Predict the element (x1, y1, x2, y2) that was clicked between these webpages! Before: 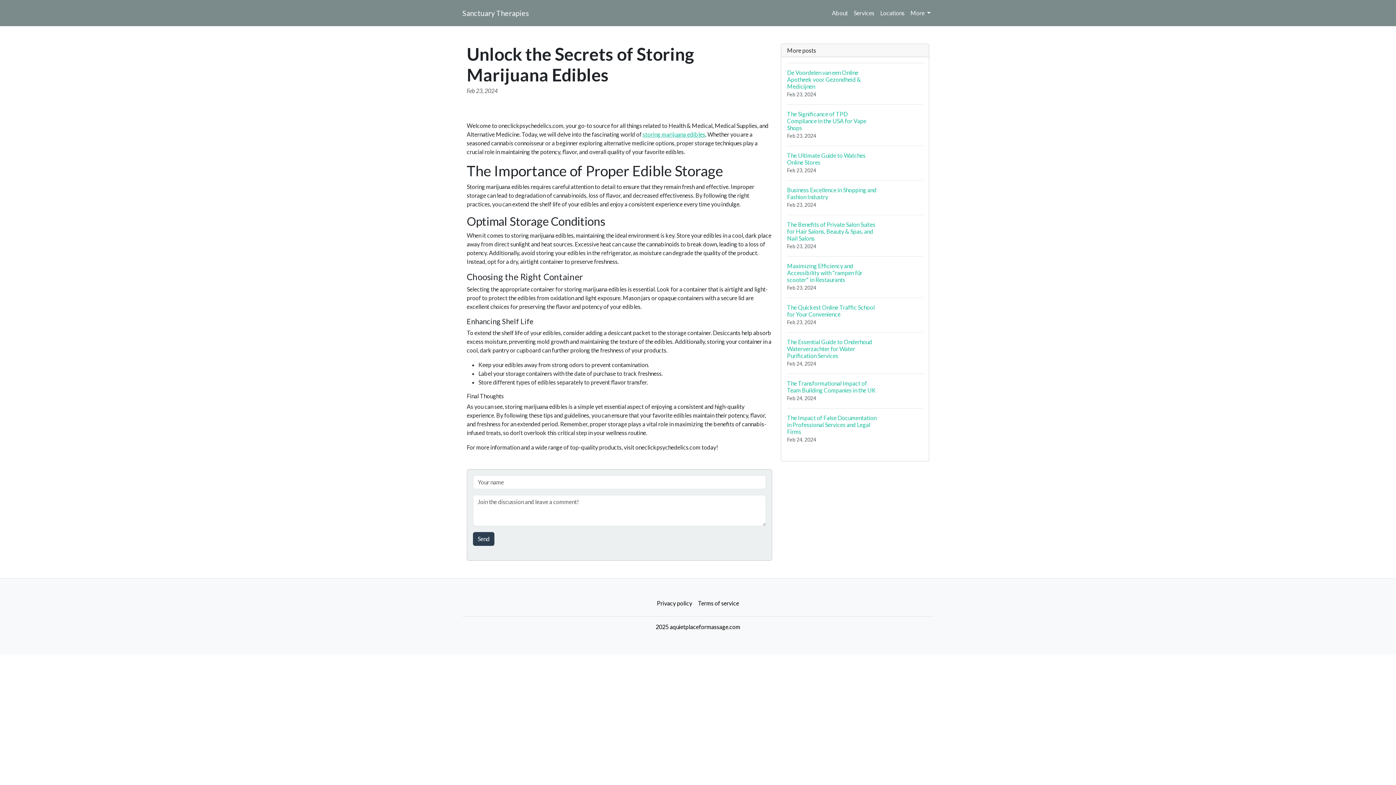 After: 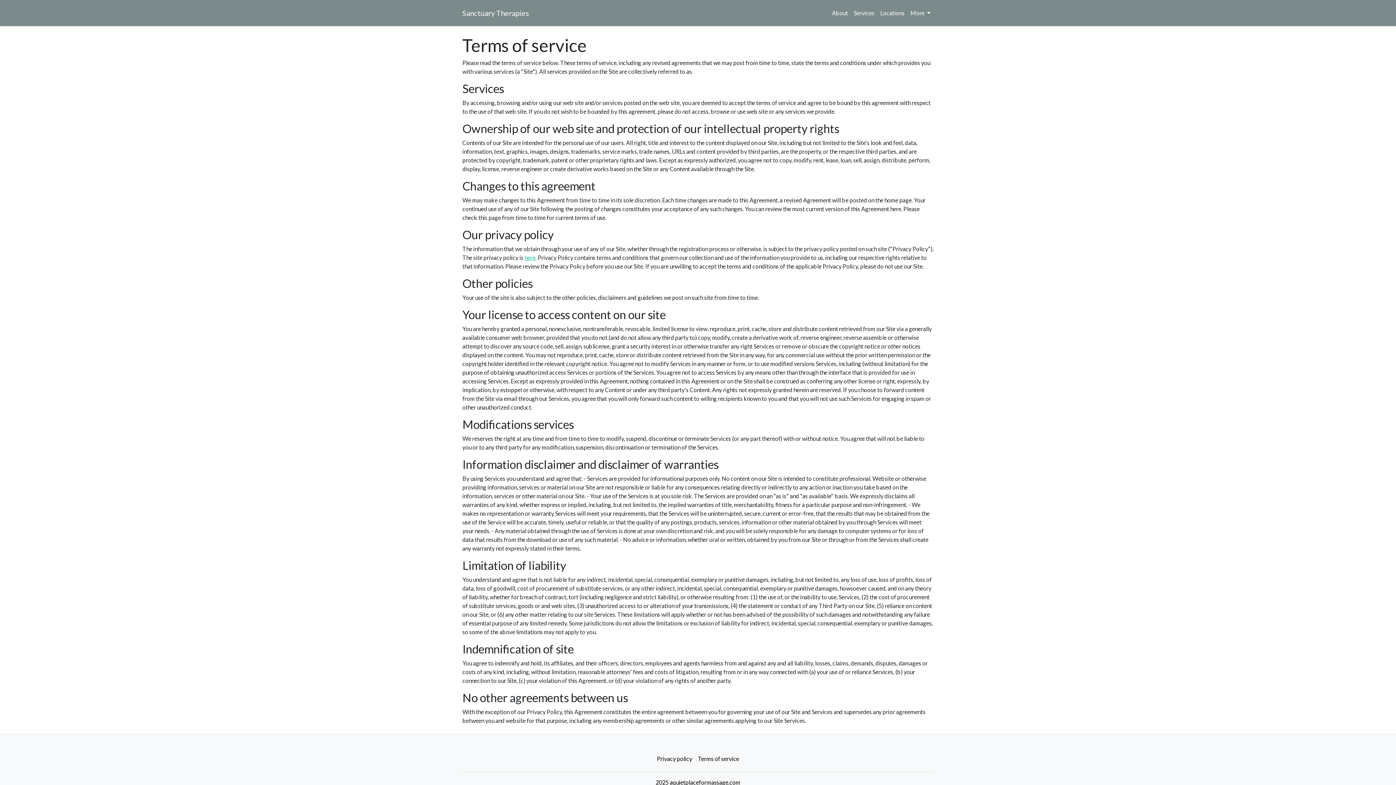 Action: label: Terms of service bbox: (695, 596, 742, 610)